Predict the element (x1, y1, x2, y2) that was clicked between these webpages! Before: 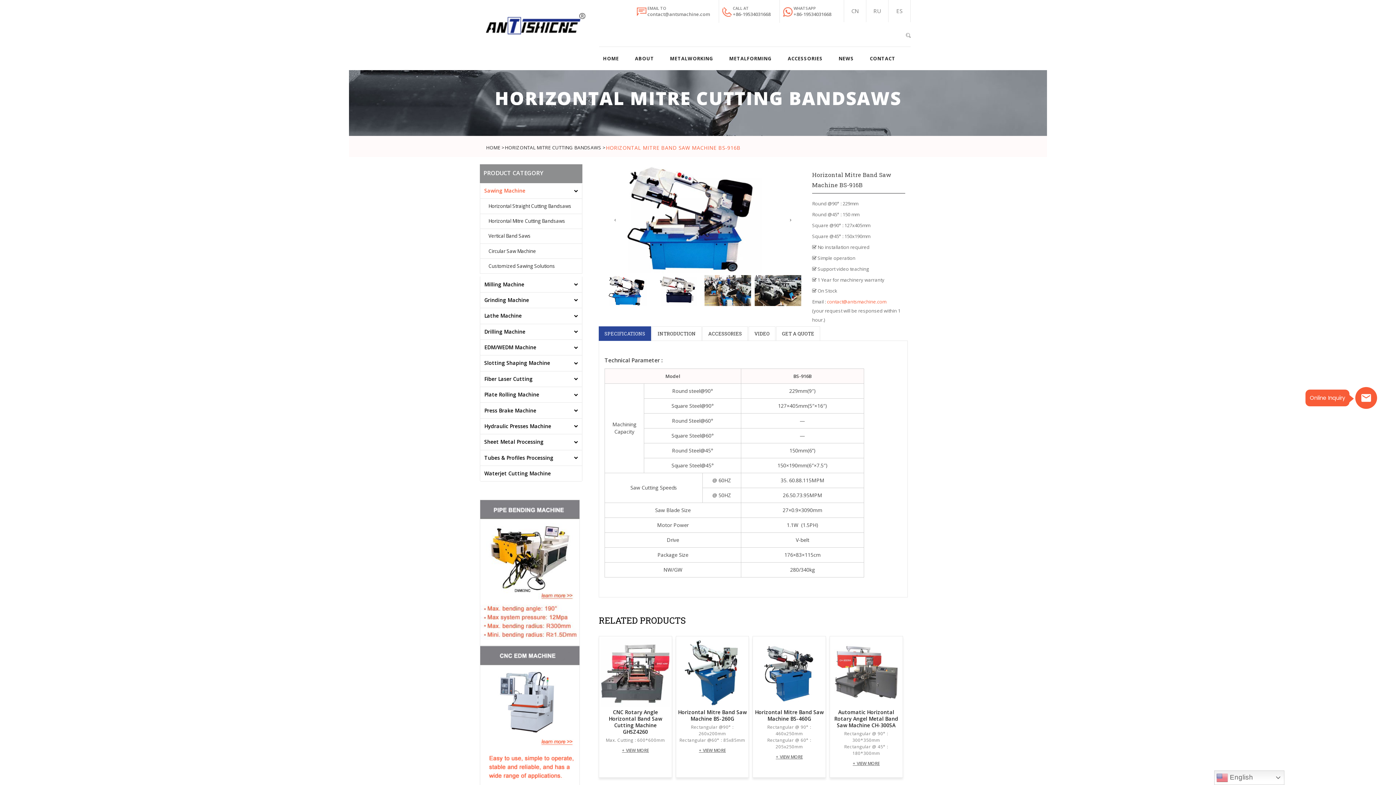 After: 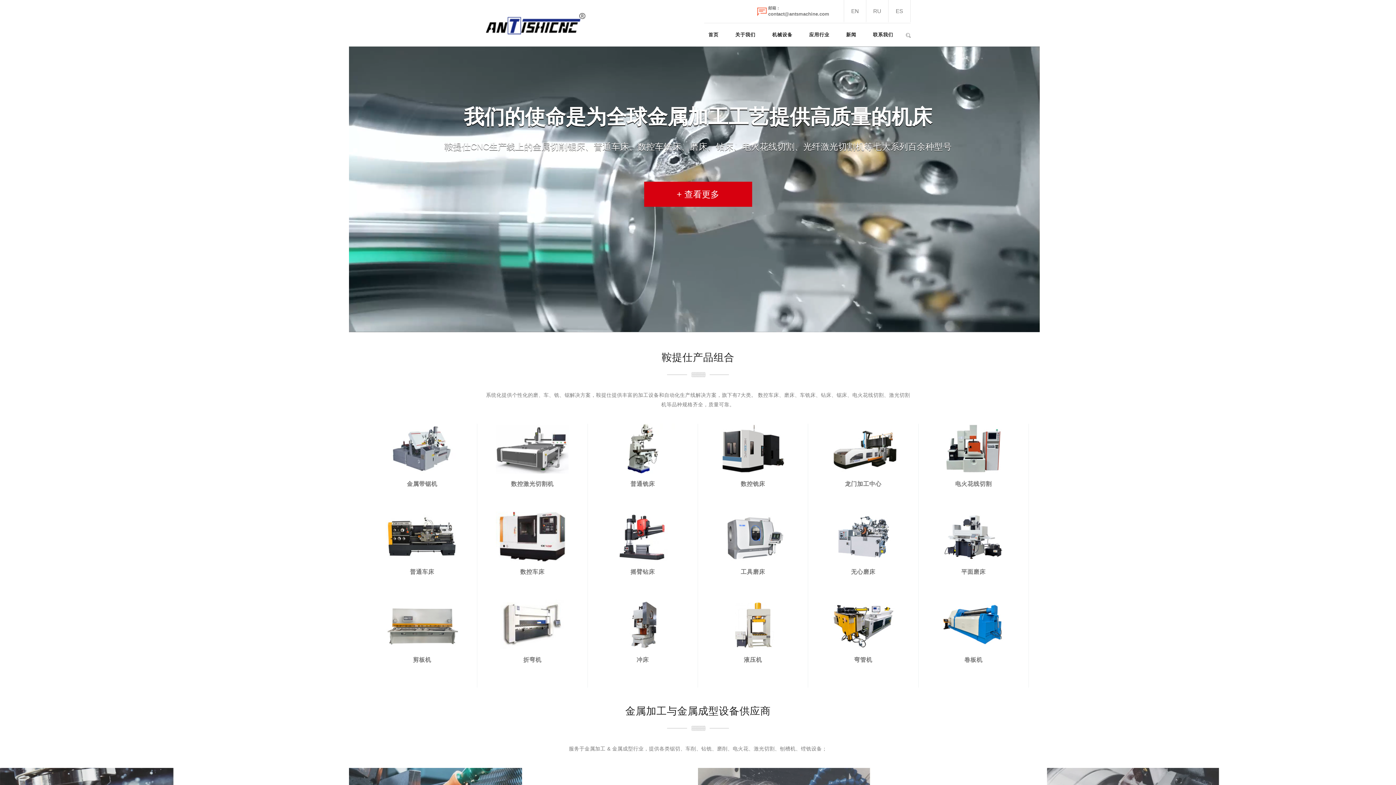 Action: label: CN bbox: (844, 0, 866, 22)